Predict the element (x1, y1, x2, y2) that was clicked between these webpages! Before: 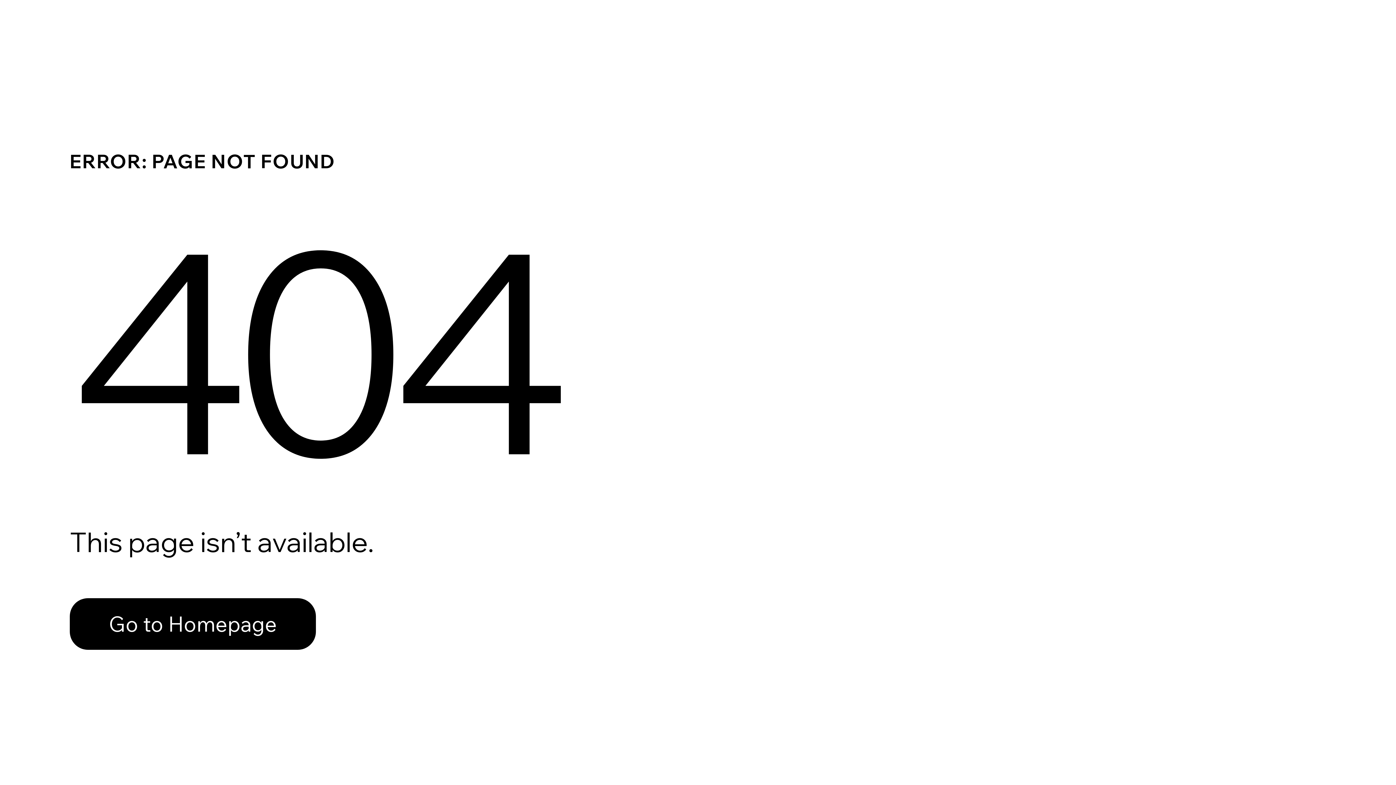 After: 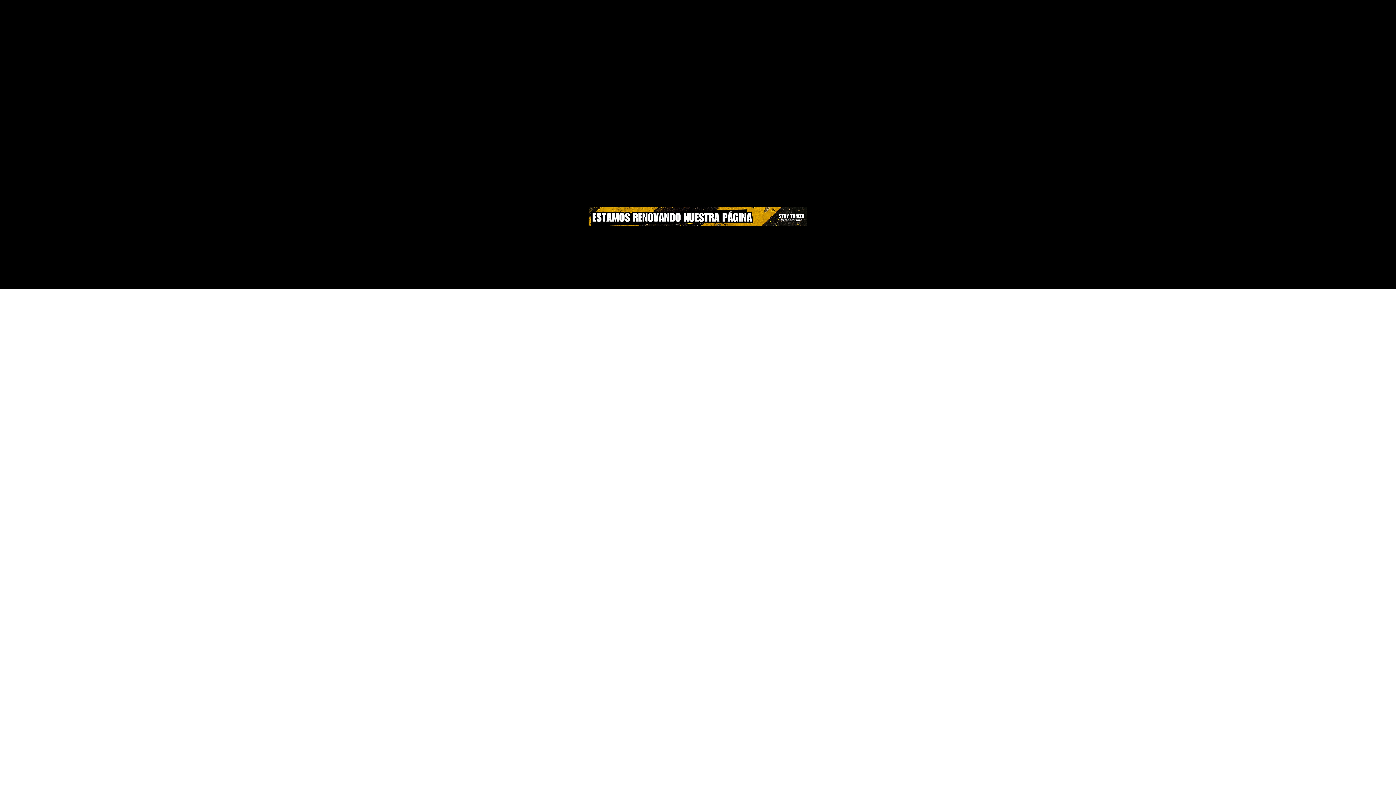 Action: bbox: (69, 598, 316, 650) label: Go to Homepage